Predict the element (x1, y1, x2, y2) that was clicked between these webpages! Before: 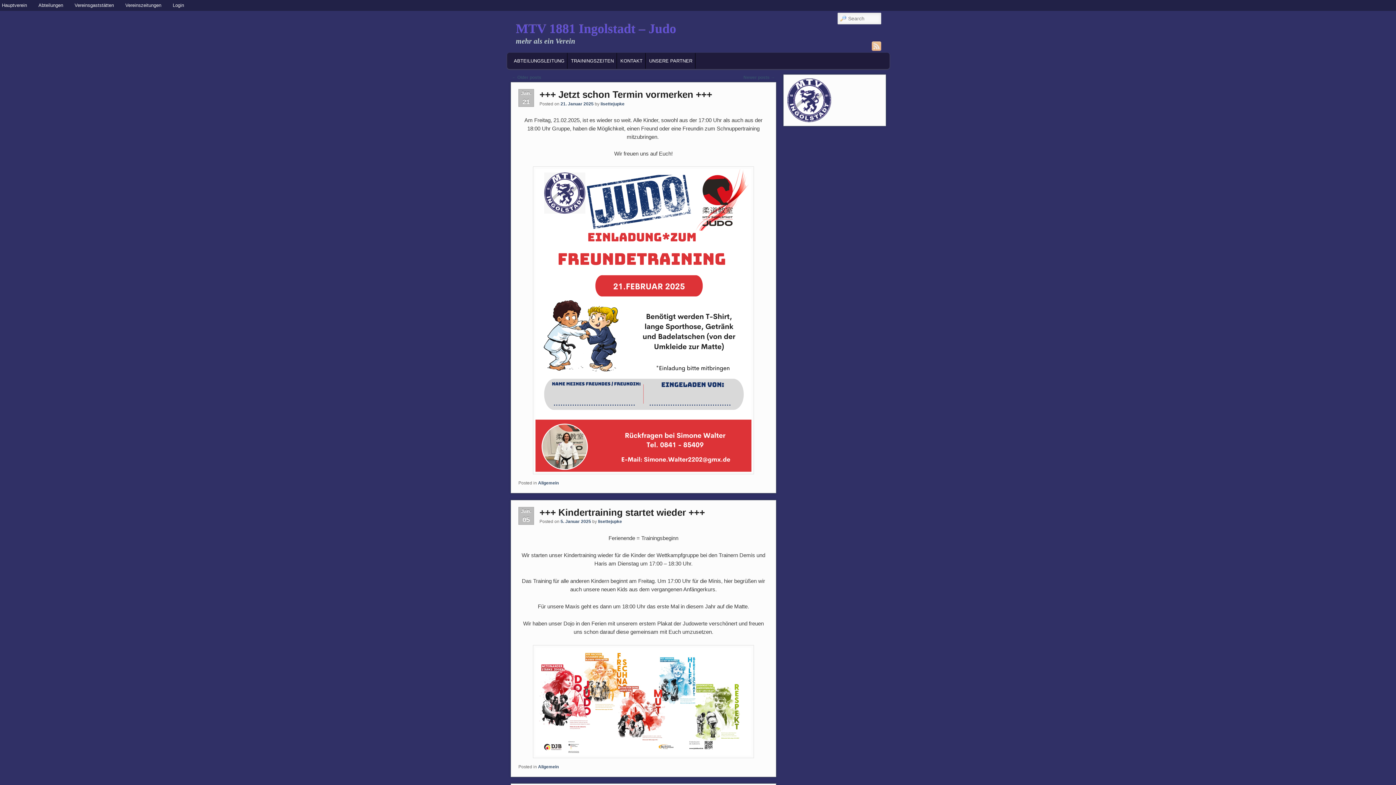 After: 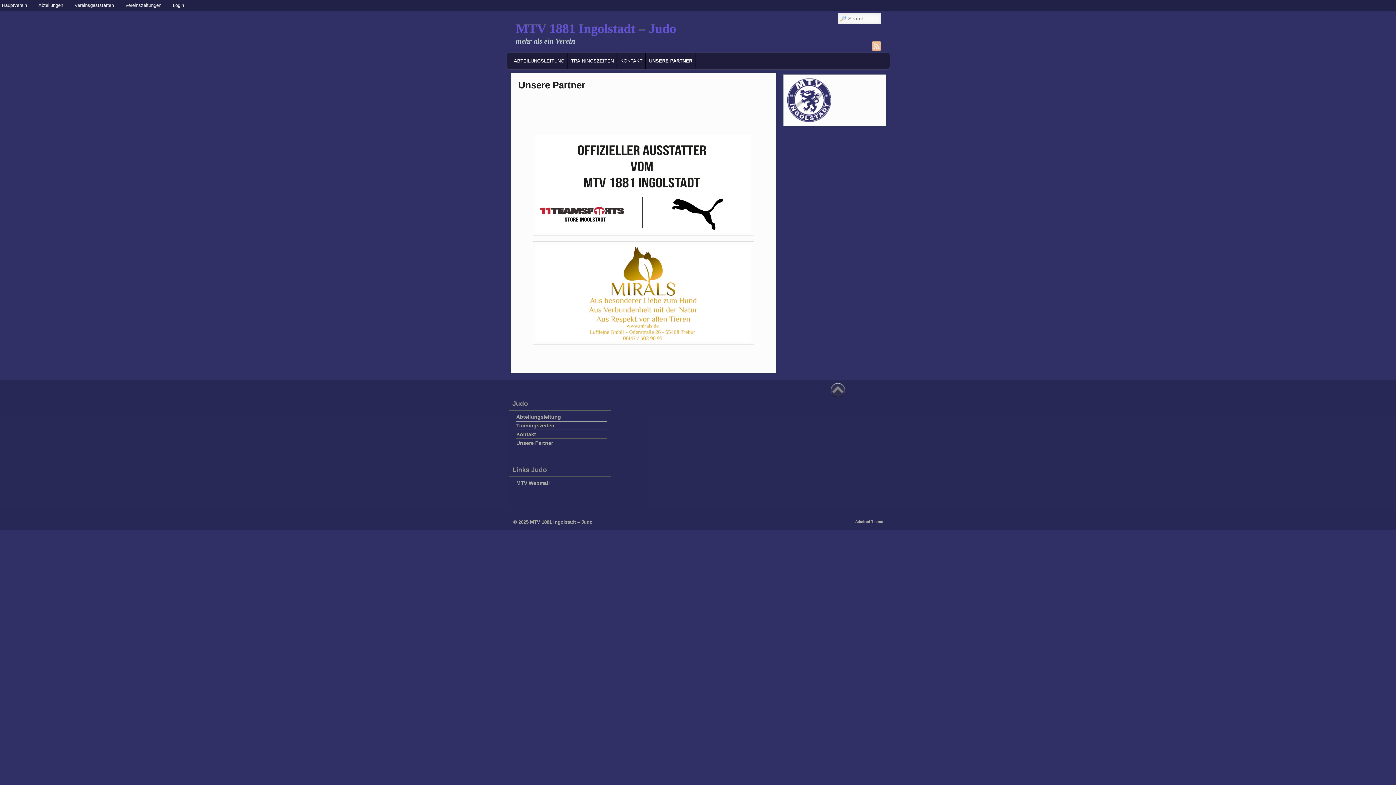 Action: label: UNSERE PARTNER bbox: (646, 53, 695, 68)